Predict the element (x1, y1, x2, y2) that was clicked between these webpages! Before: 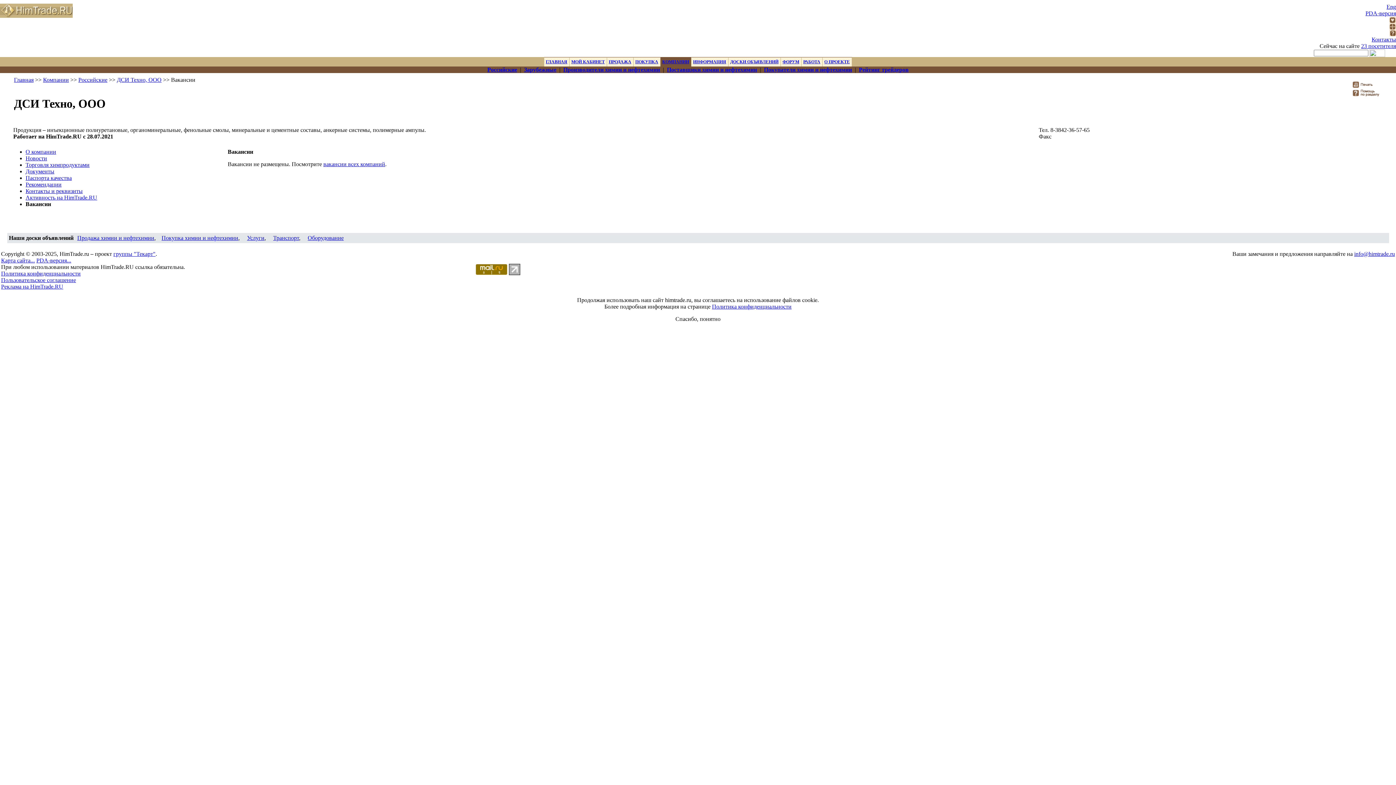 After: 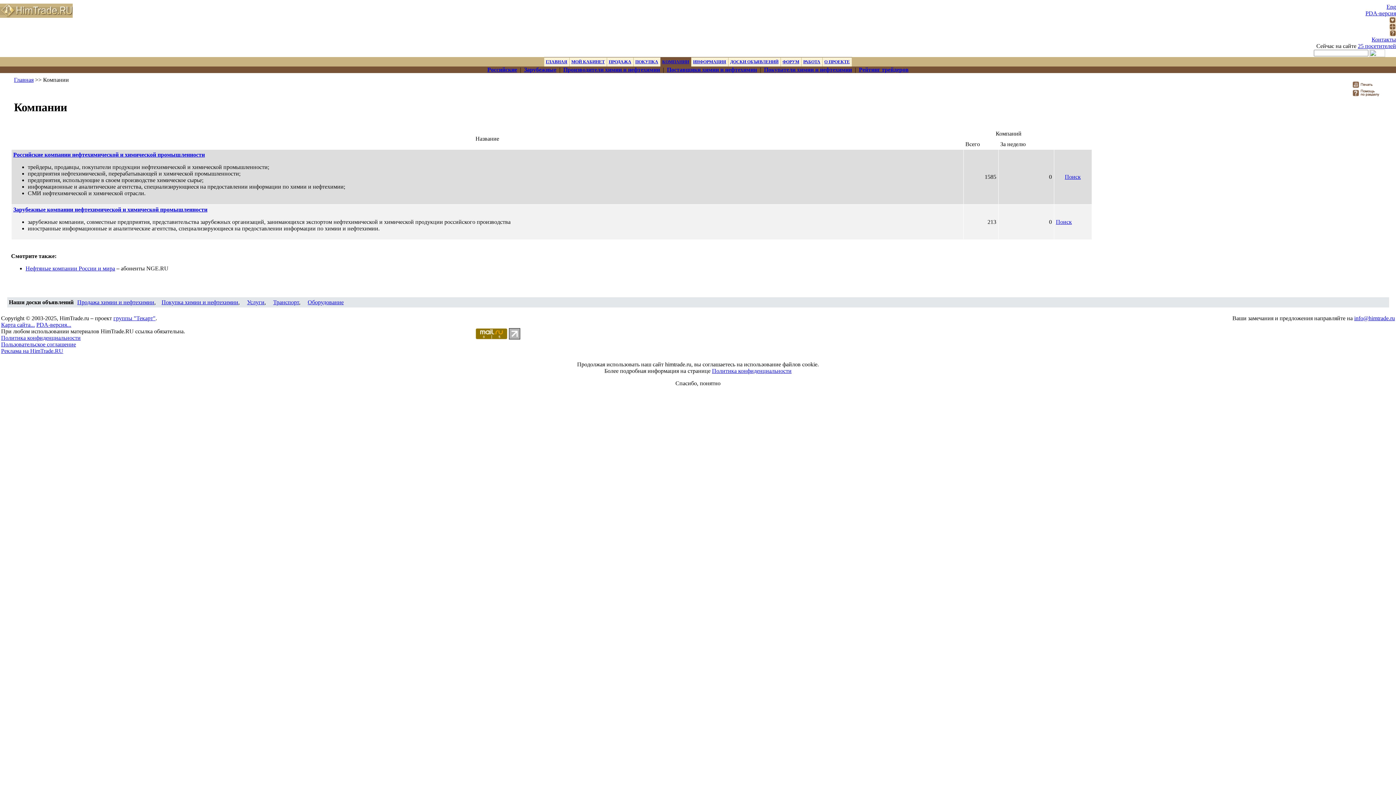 Action: label: КОМПАНИИ bbox: (662, 59, 689, 64)